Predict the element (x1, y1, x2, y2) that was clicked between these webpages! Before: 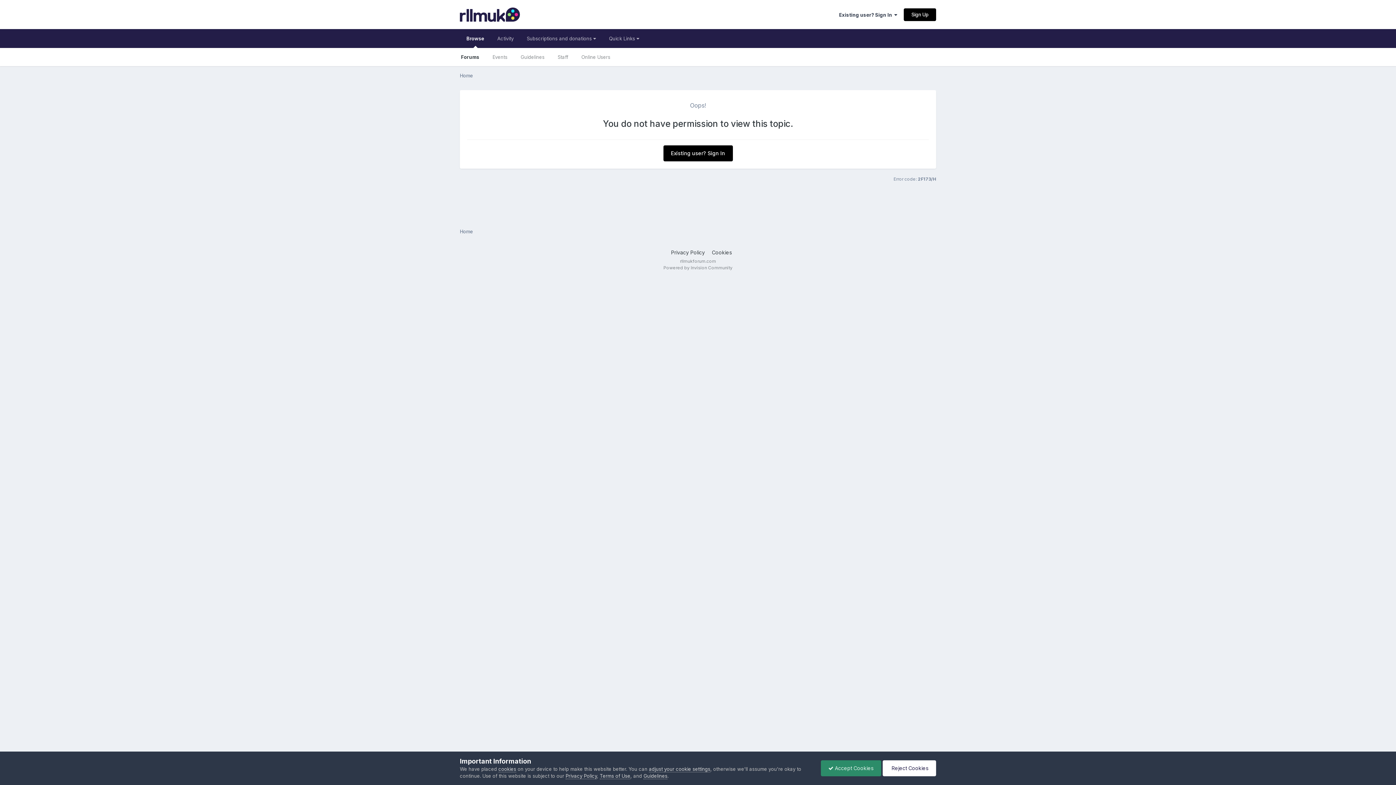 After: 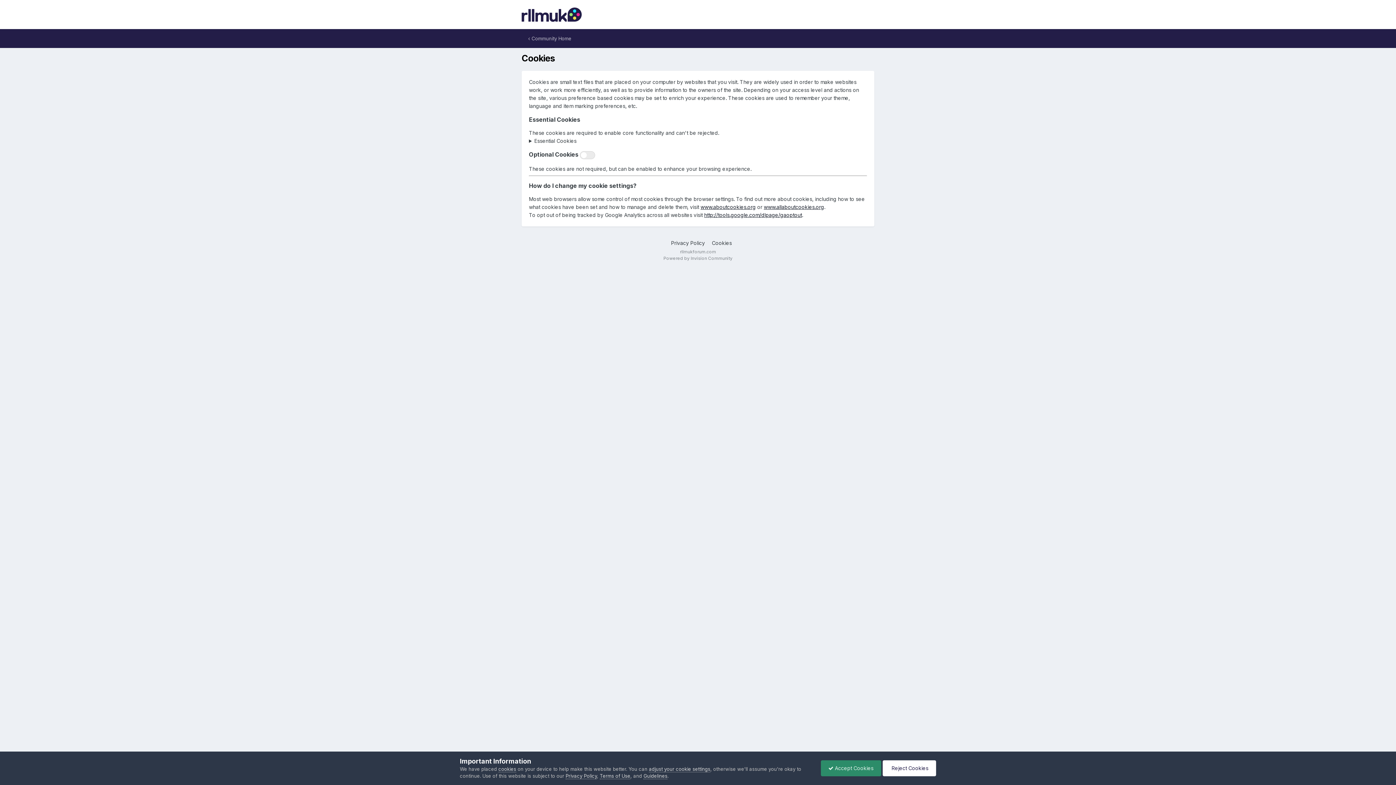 Action: bbox: (649, 766, 710, 772) label: adjust your cookie settings